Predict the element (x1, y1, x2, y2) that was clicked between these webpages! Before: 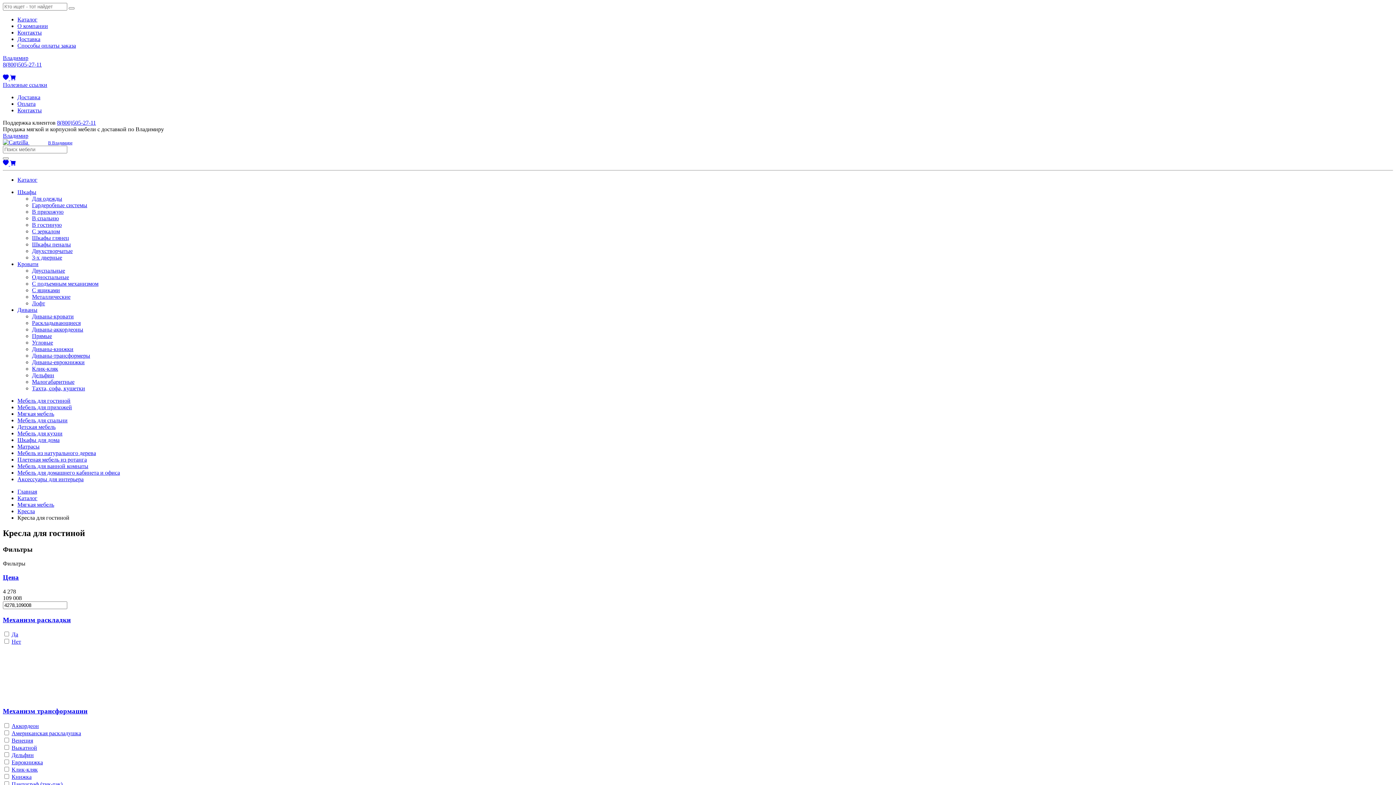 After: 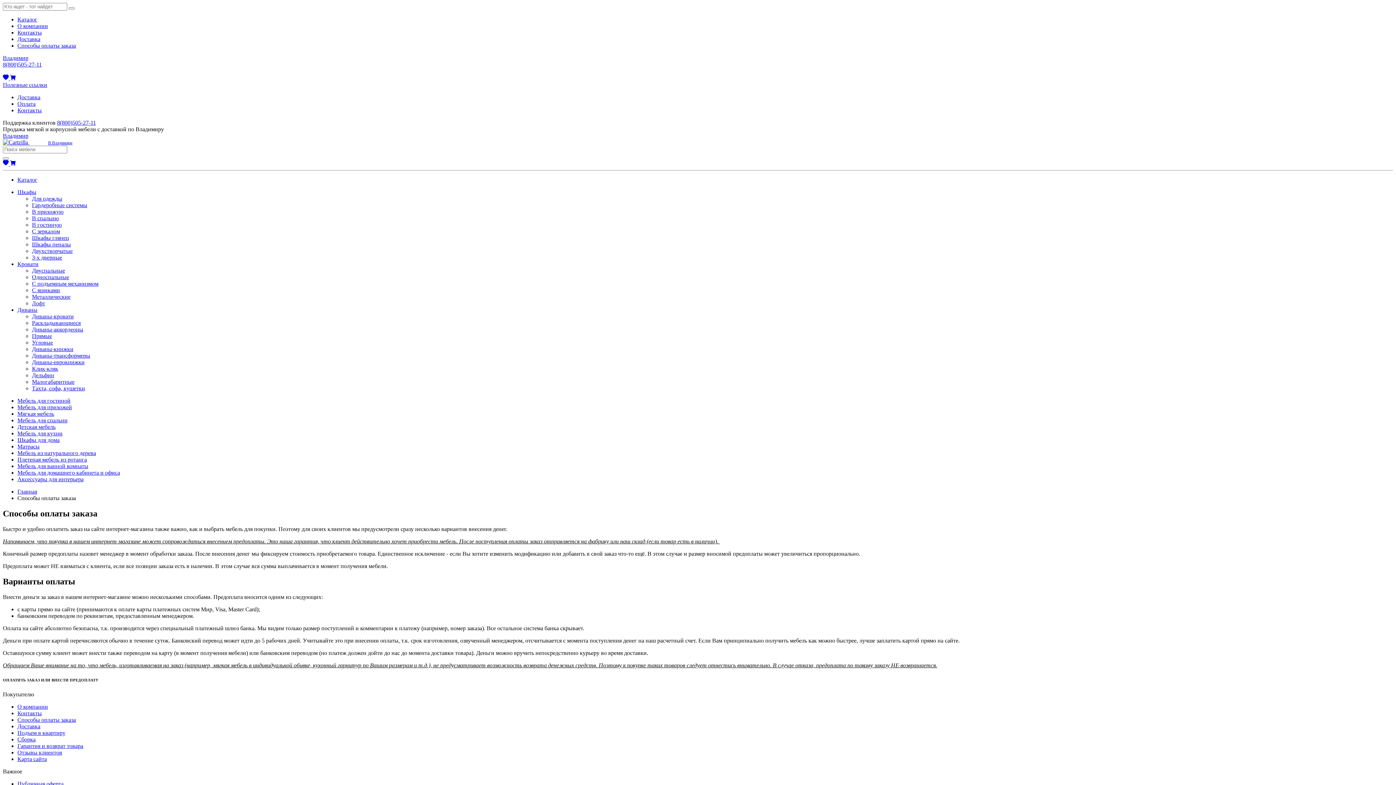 Action: bbox: (17, 100, 35, 106) label: Оплата